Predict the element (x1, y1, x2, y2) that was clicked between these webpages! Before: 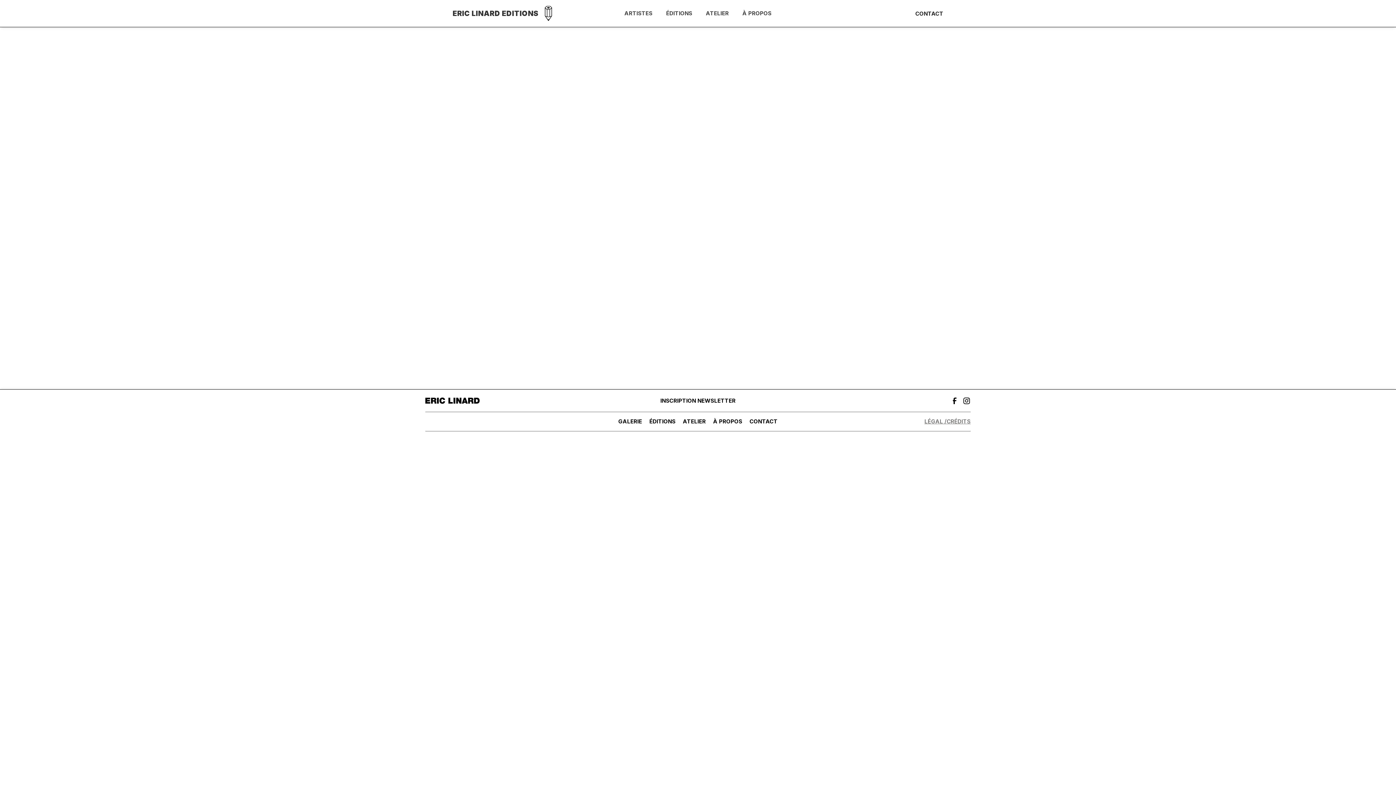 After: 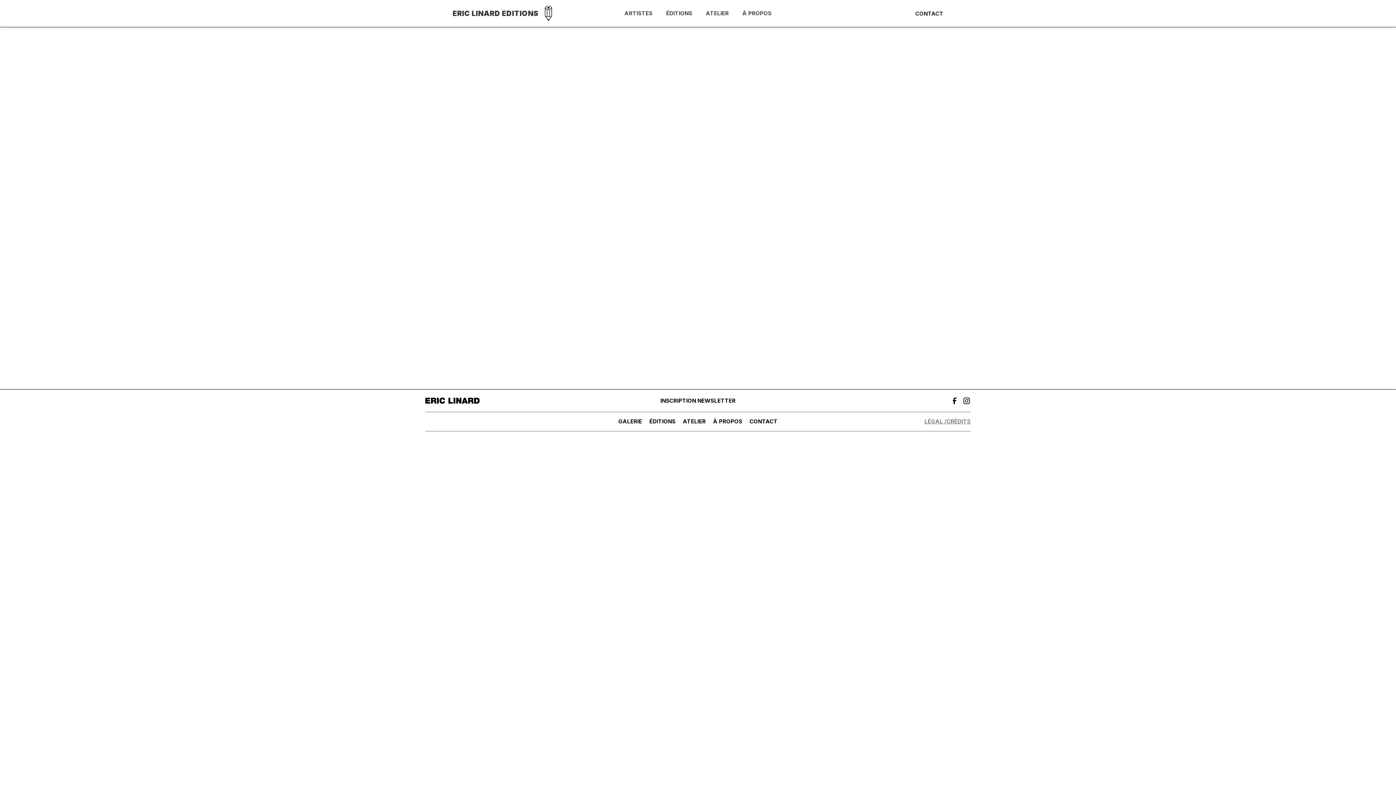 Action: label: CRÉDITS bbox: (946, 417, 970, 425)